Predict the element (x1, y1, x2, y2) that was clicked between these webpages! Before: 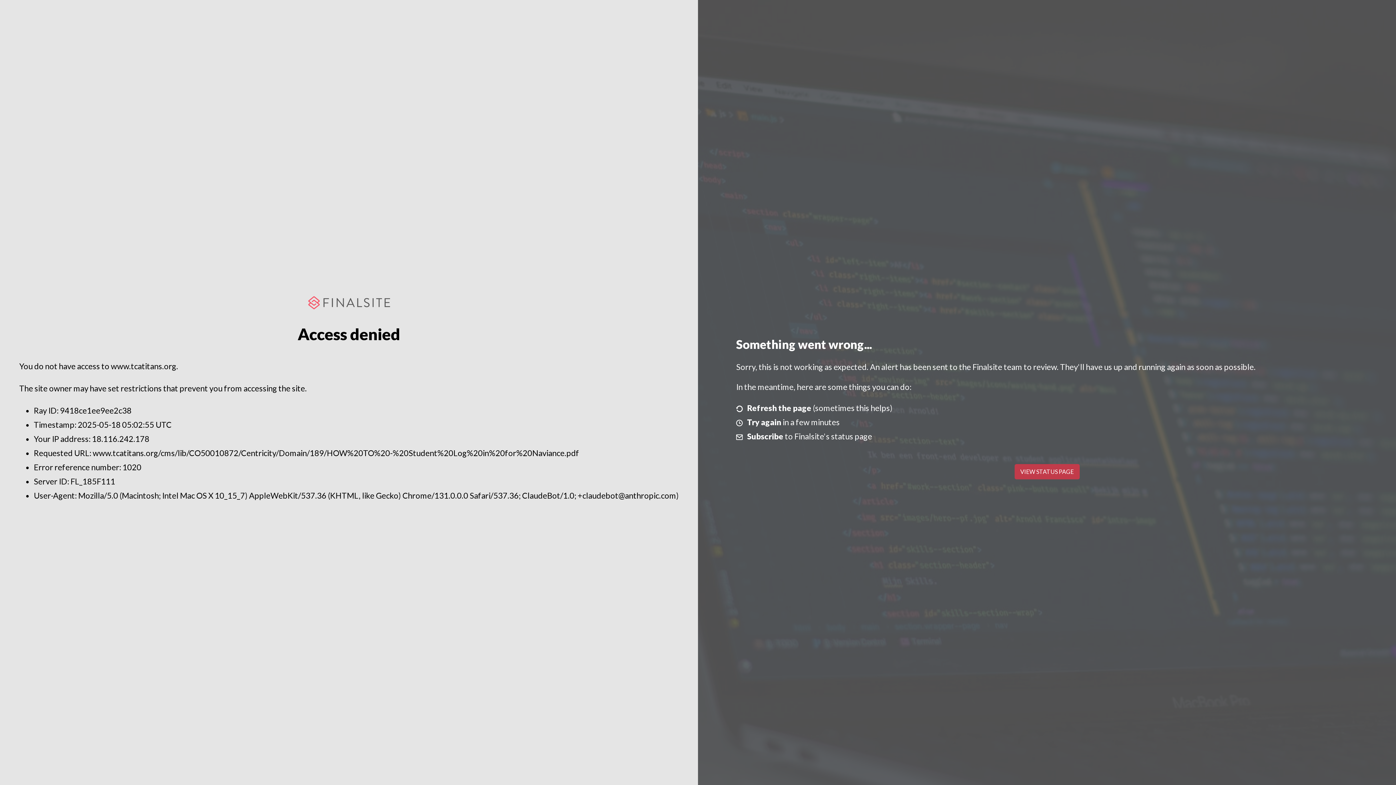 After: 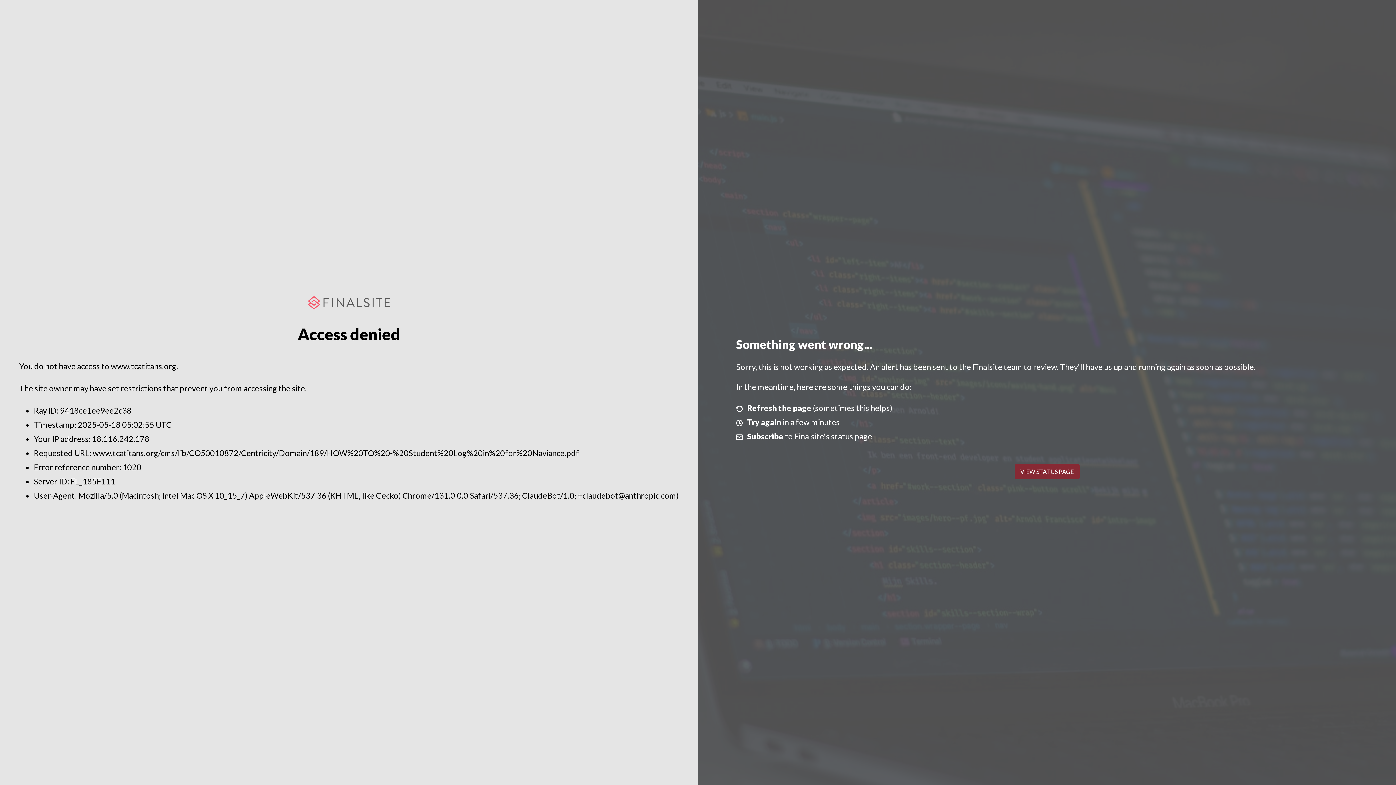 Action: label: VIEW STATUS PAGE bbox: (1014, 464, 1079, 479)